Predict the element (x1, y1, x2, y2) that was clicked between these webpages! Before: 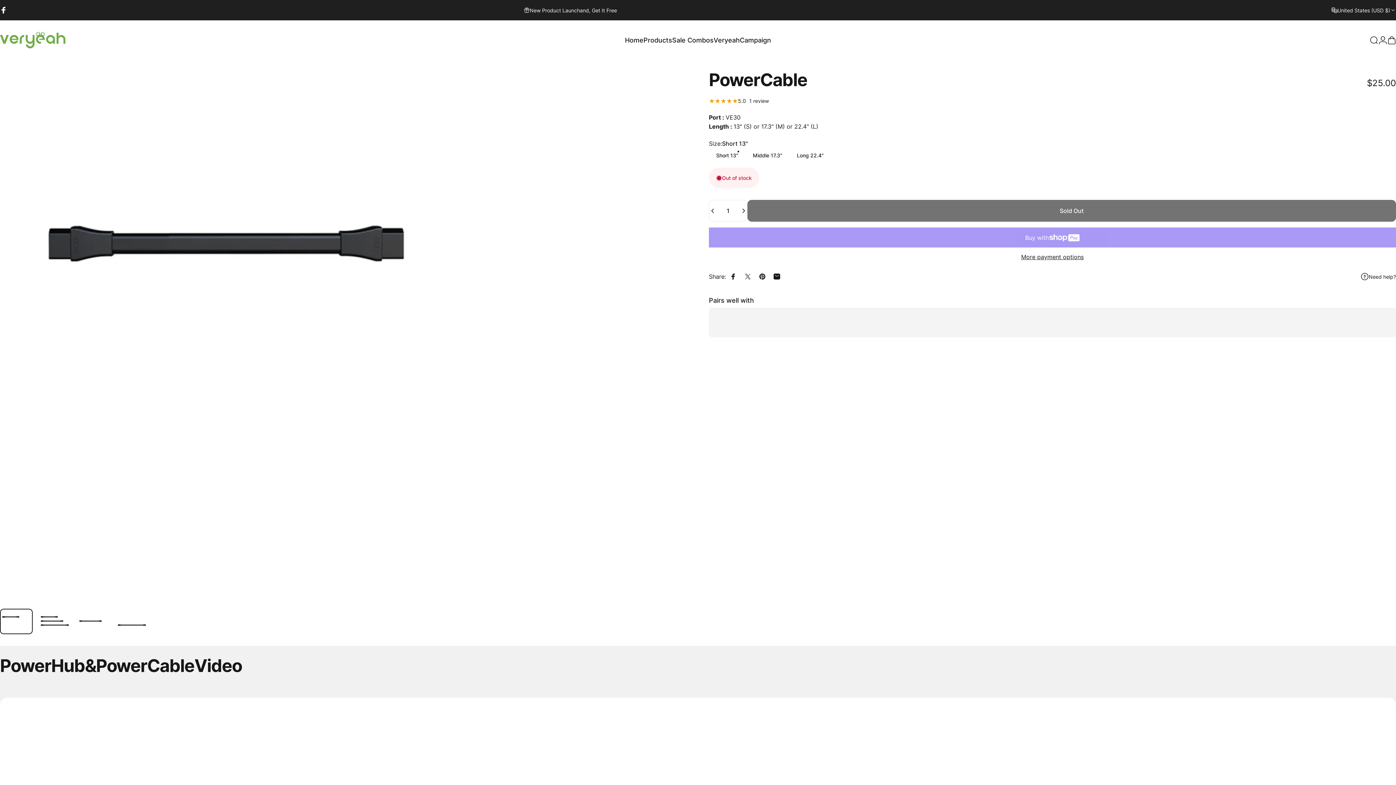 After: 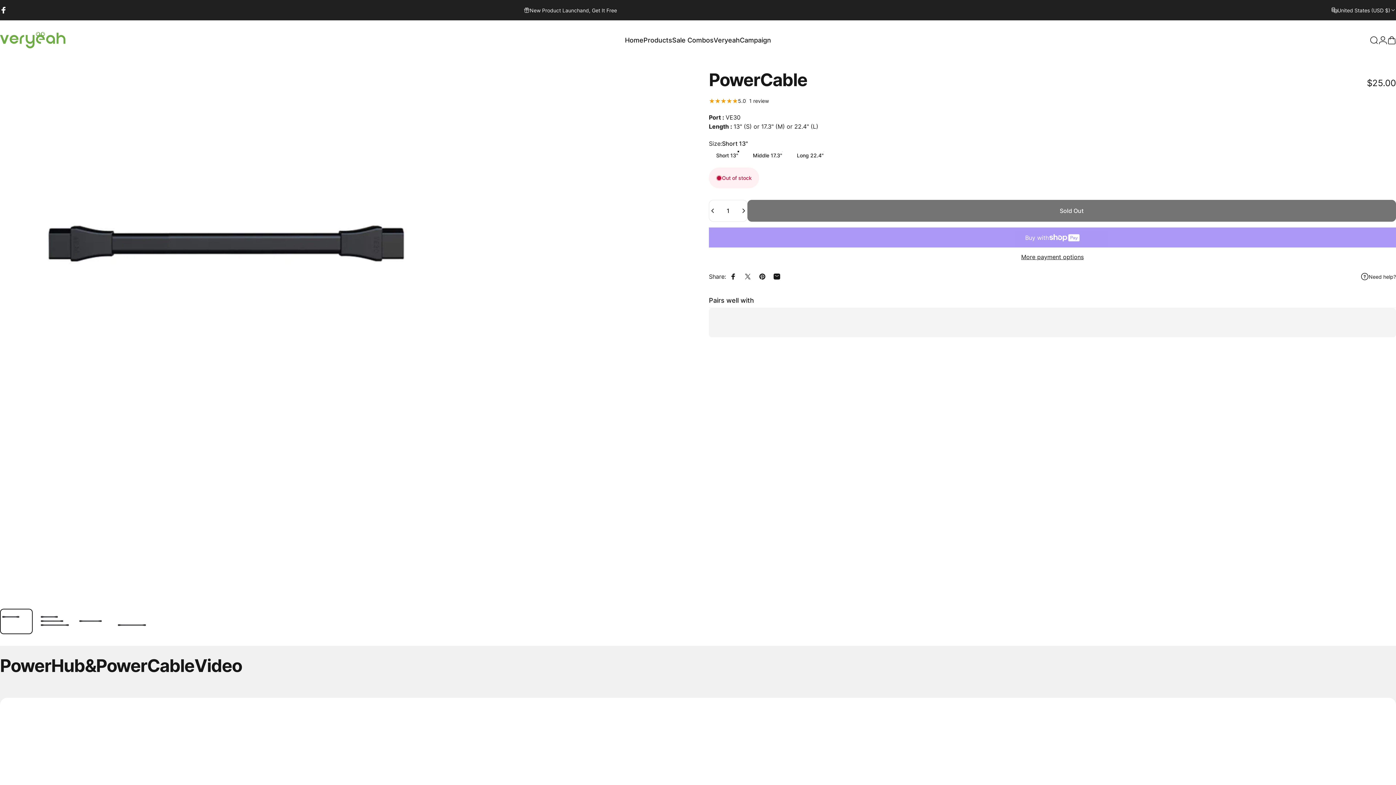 Action: bbox: (0, 71, 687, 609) label: Open media 2 in modal